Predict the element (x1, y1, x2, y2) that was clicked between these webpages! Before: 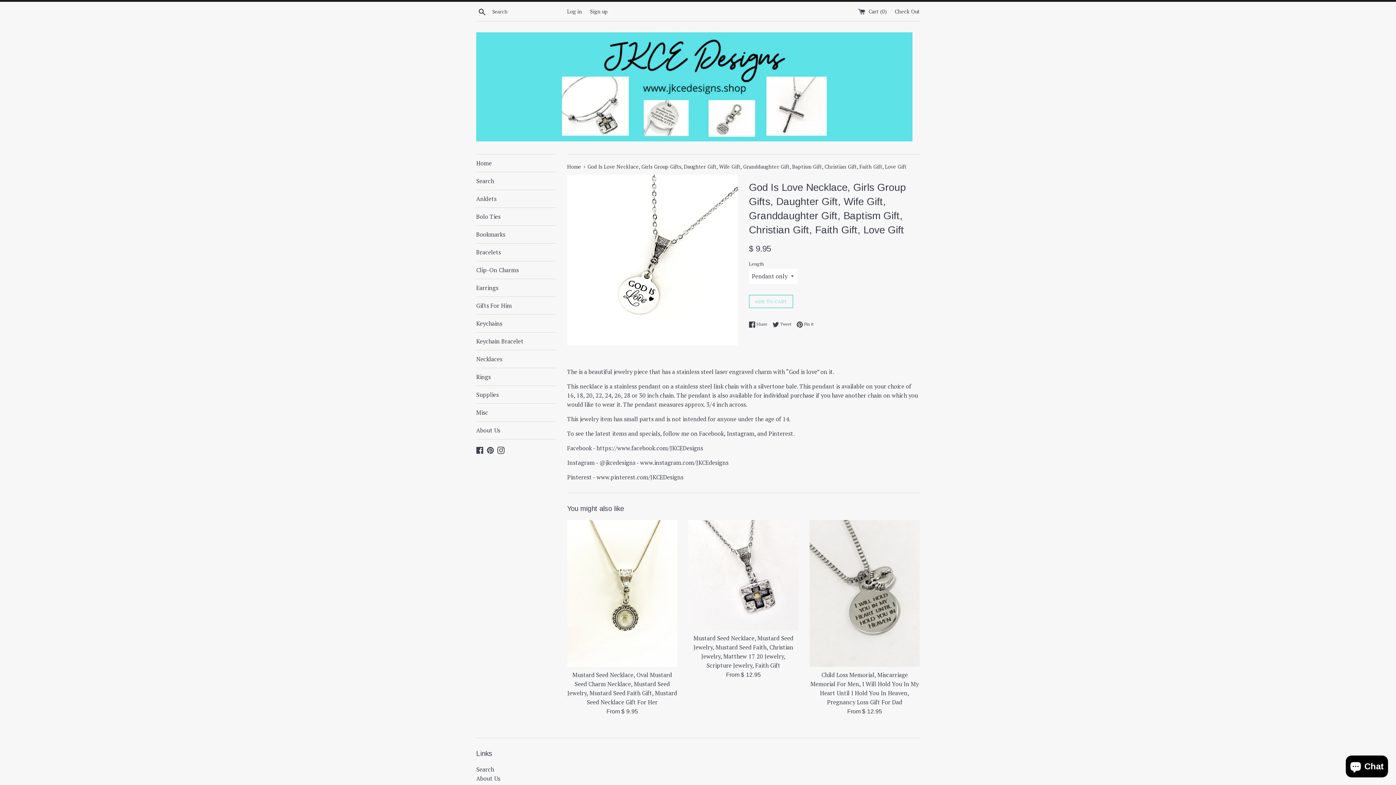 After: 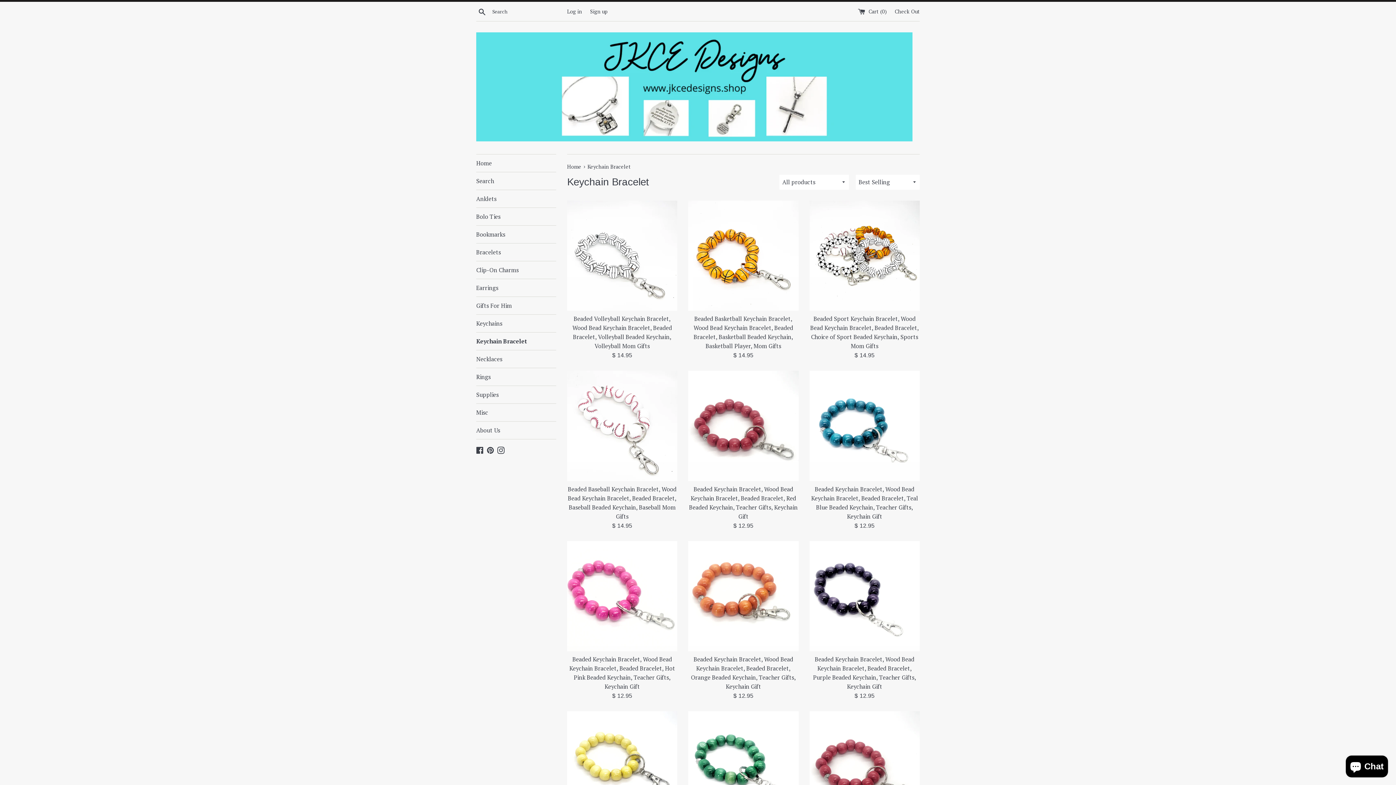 Action: bbox: (476, 332, 556, 350) label: Keychain Bracelet